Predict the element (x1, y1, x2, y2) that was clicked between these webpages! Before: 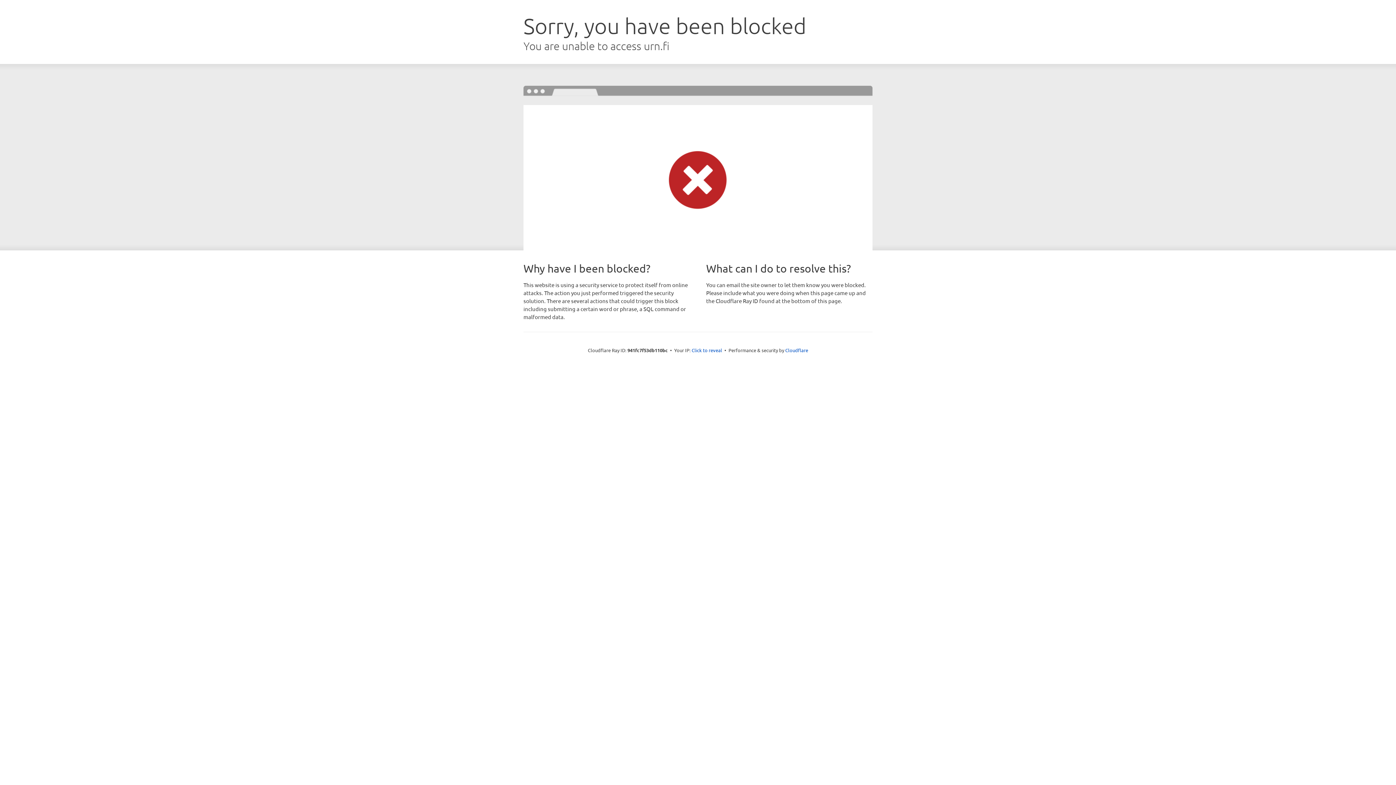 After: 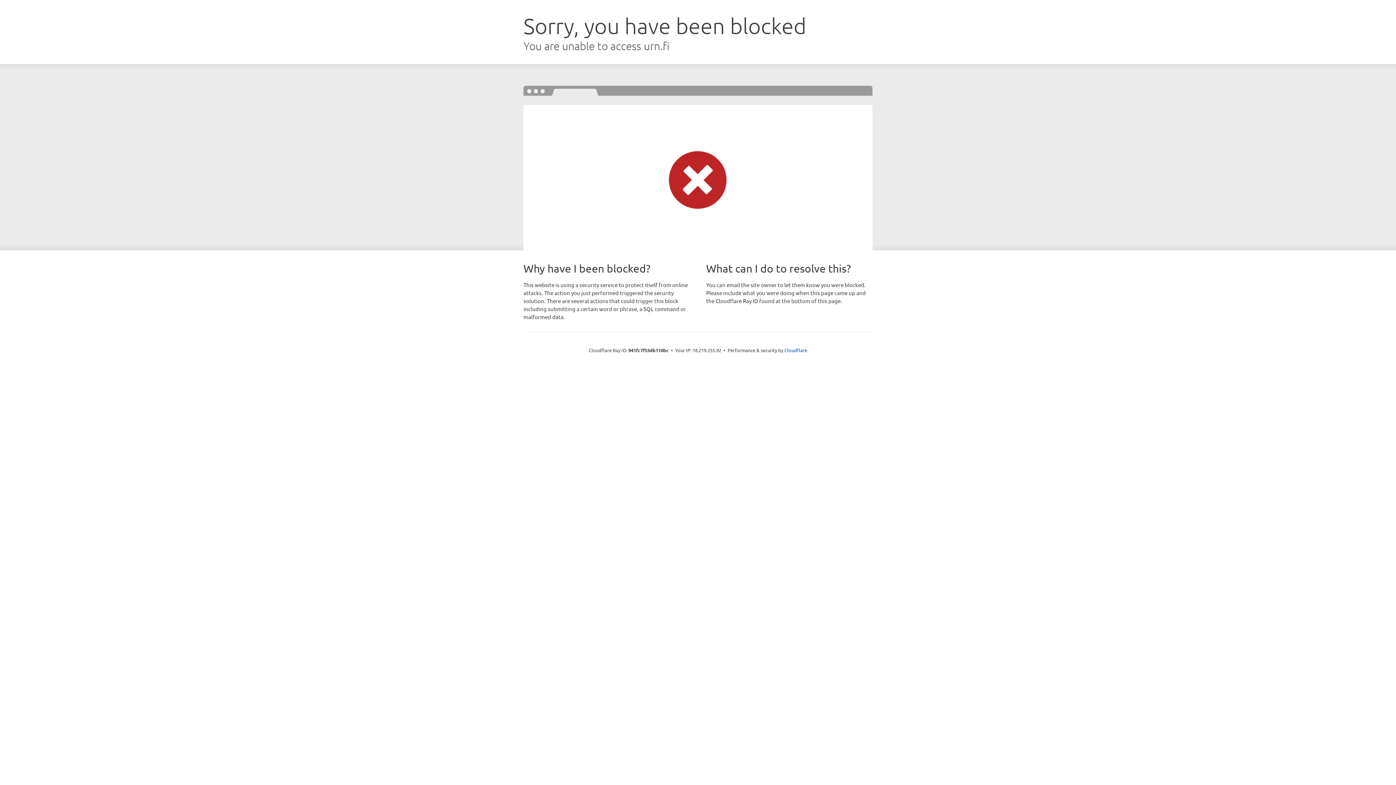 Action: label: Click to reveal bbox: (691, 346, 722, 353)